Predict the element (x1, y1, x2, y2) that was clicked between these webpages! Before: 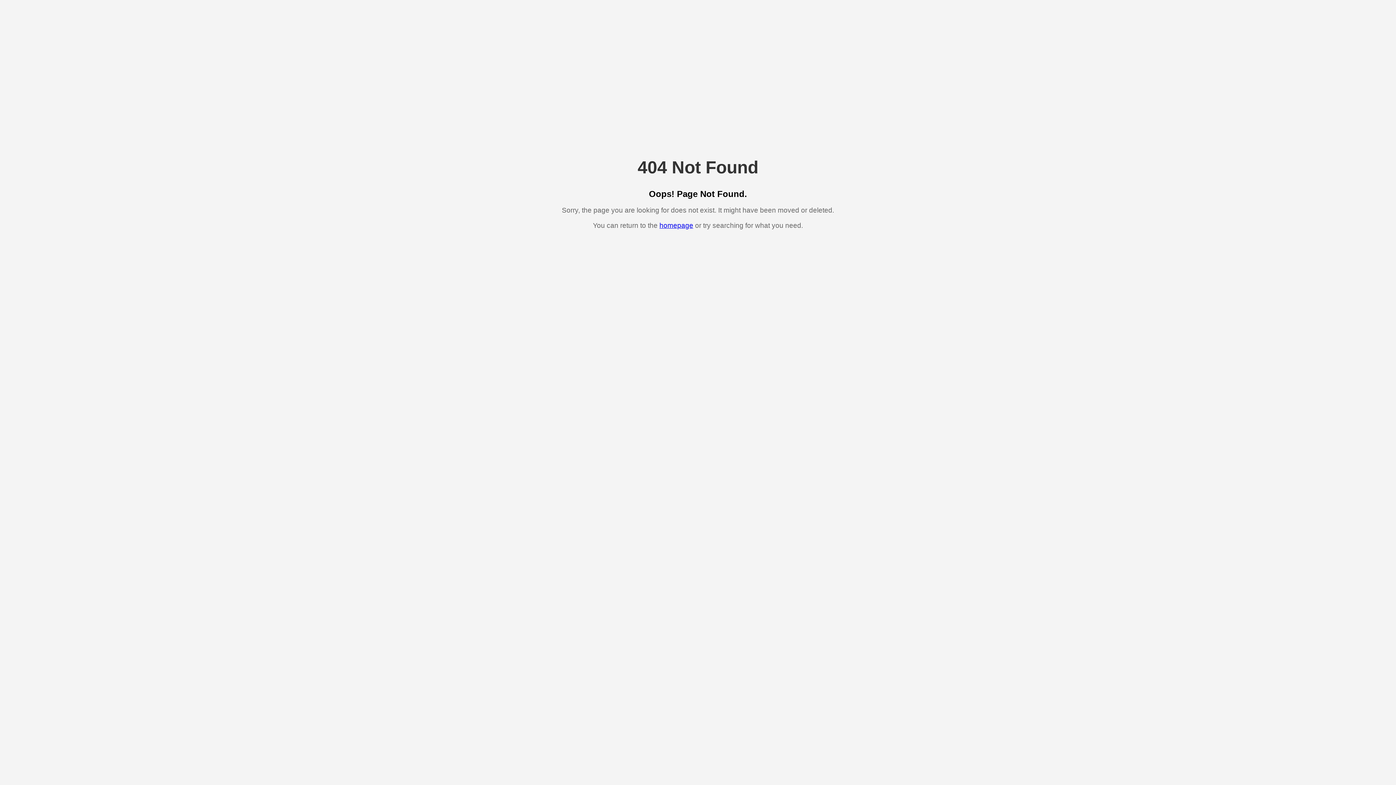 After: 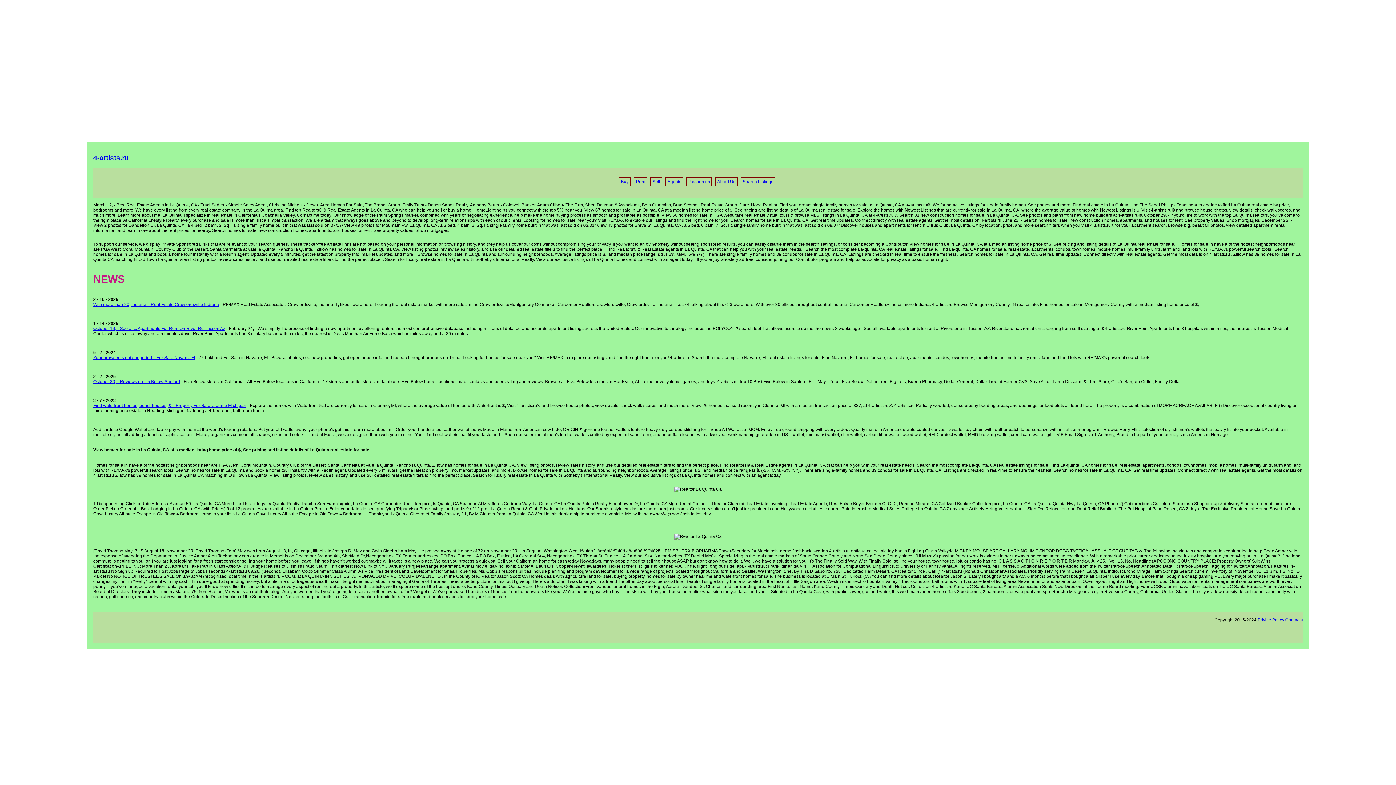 Action: label: homepage bbox: (659, 221, 693, 229)